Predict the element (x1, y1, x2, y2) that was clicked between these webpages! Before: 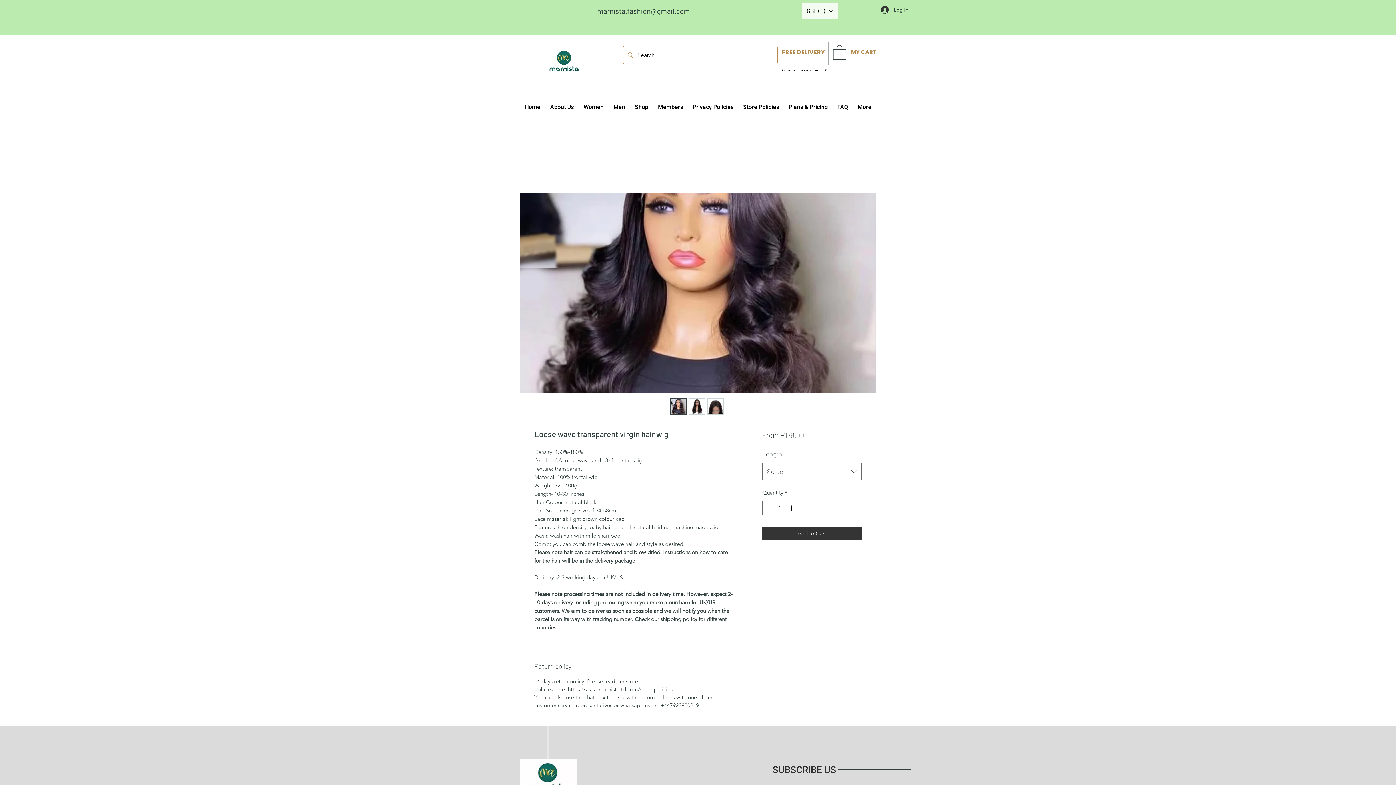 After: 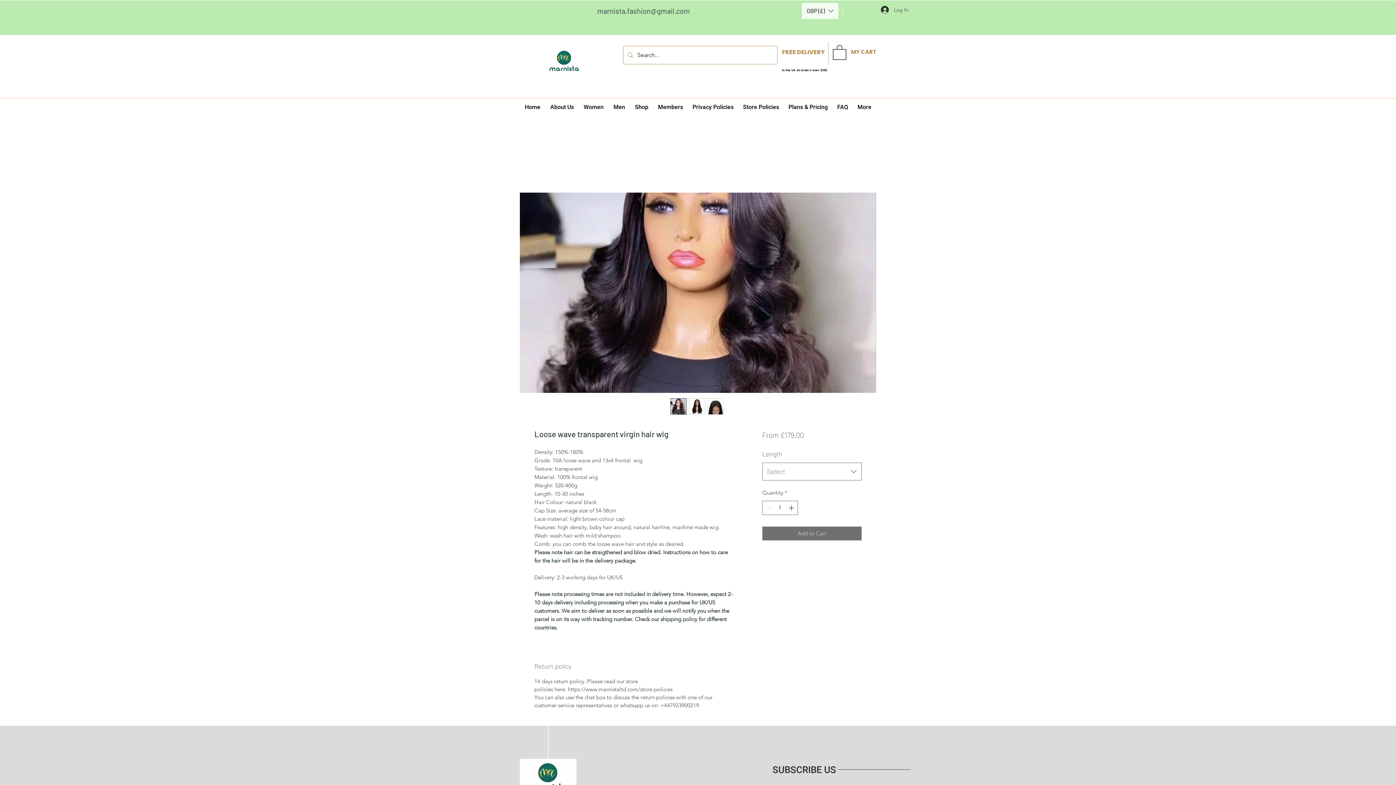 Action: bbox: (762, 526, 861, 540) label: Add to Cart